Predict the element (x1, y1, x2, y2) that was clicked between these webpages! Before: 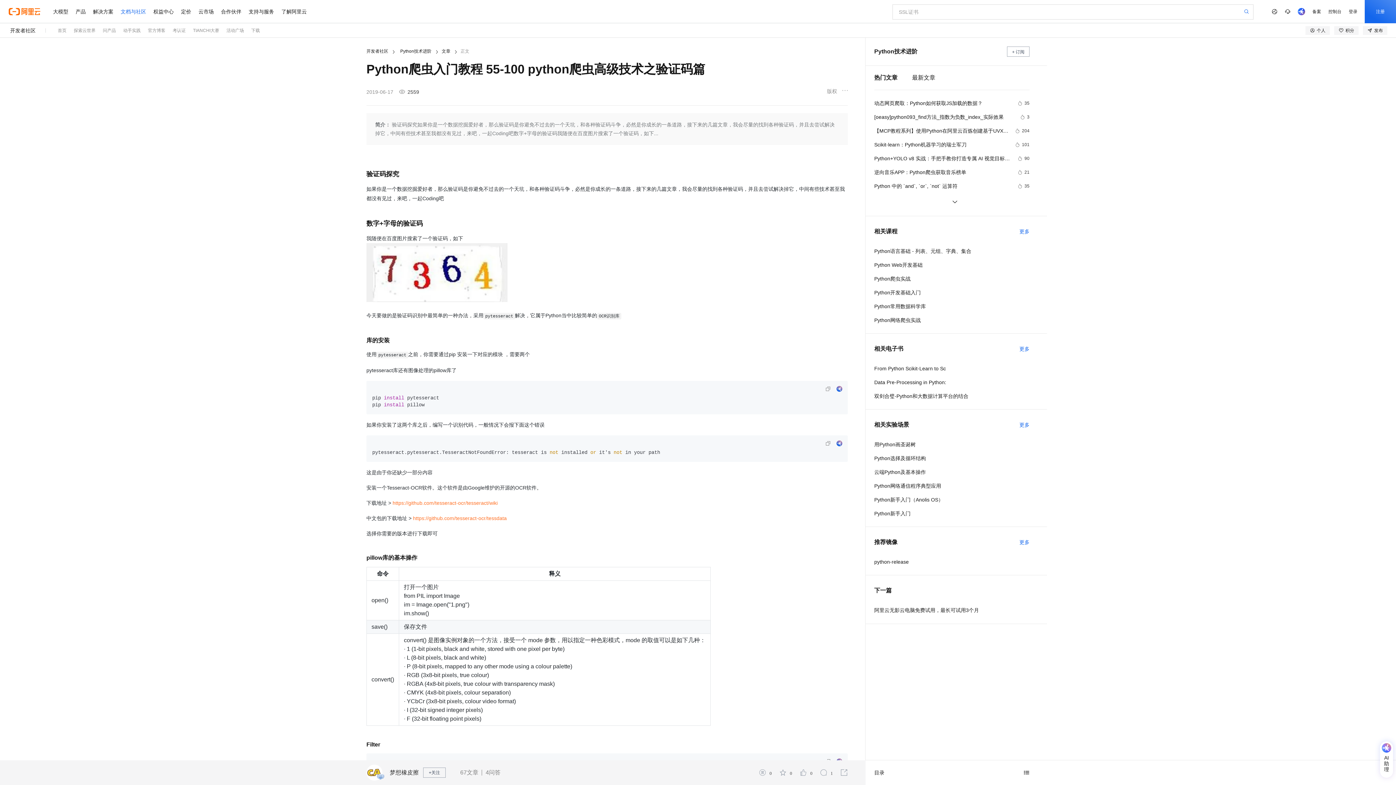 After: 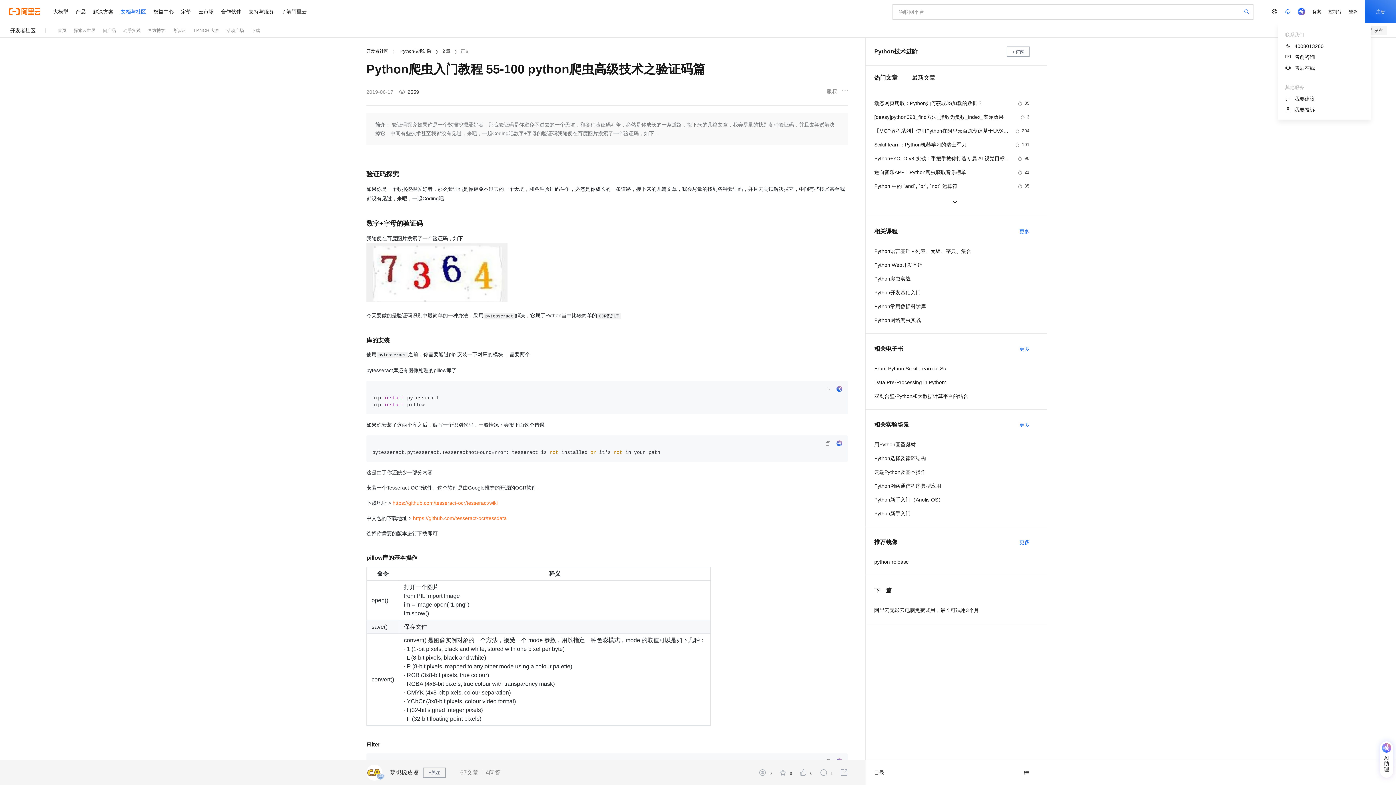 Action: bbox: (1281, 0, 1294, 23)